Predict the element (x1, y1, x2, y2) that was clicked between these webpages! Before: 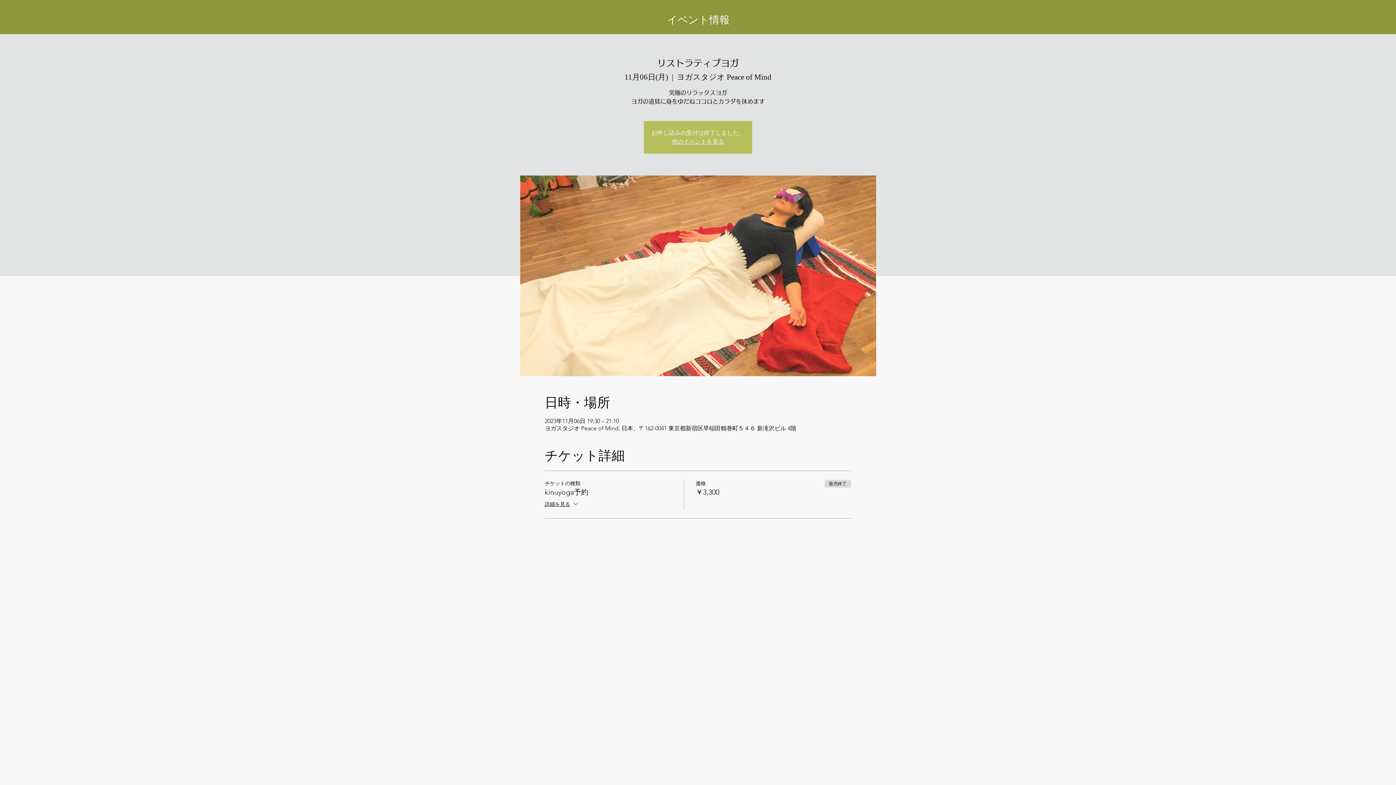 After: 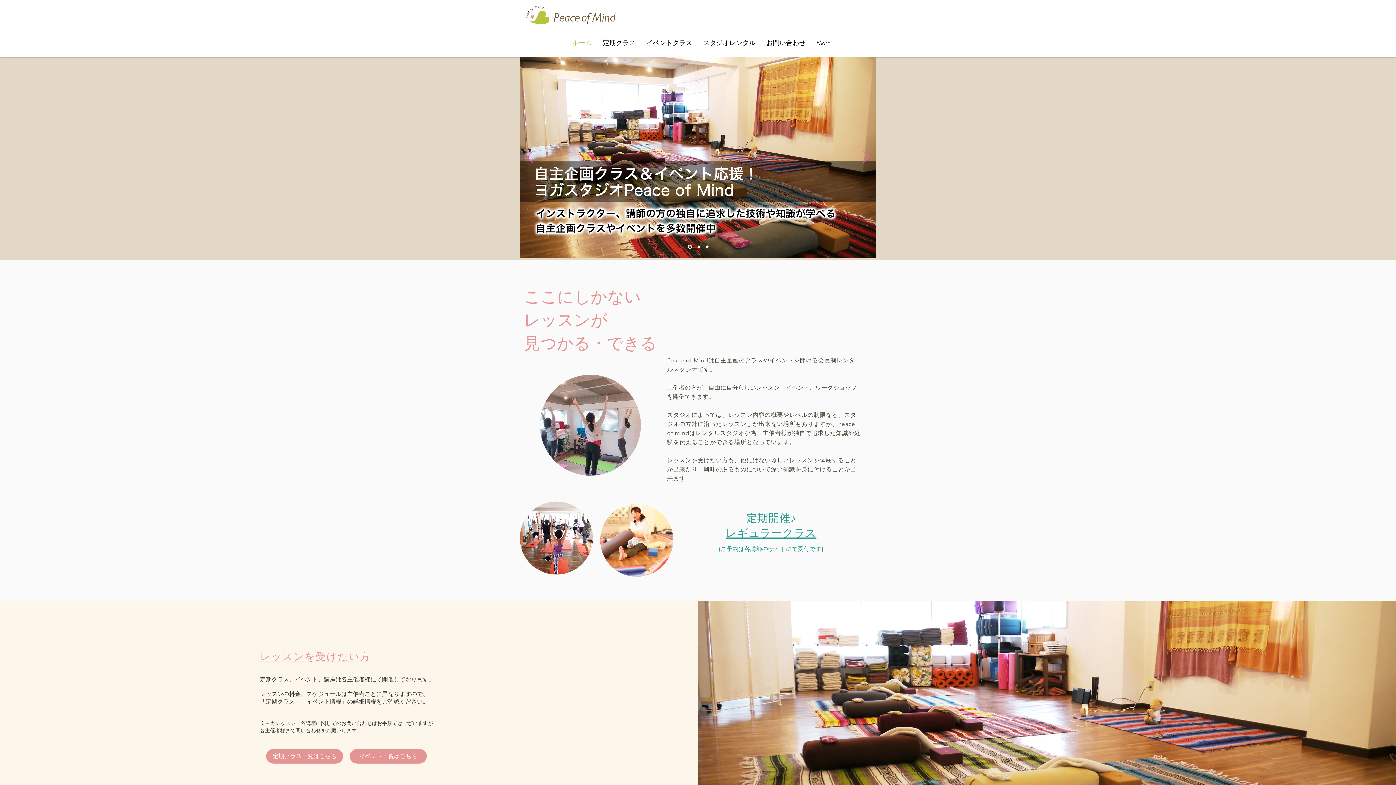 Action: label: 他のイベントを見る bbox: (672, 138, 724, 144)